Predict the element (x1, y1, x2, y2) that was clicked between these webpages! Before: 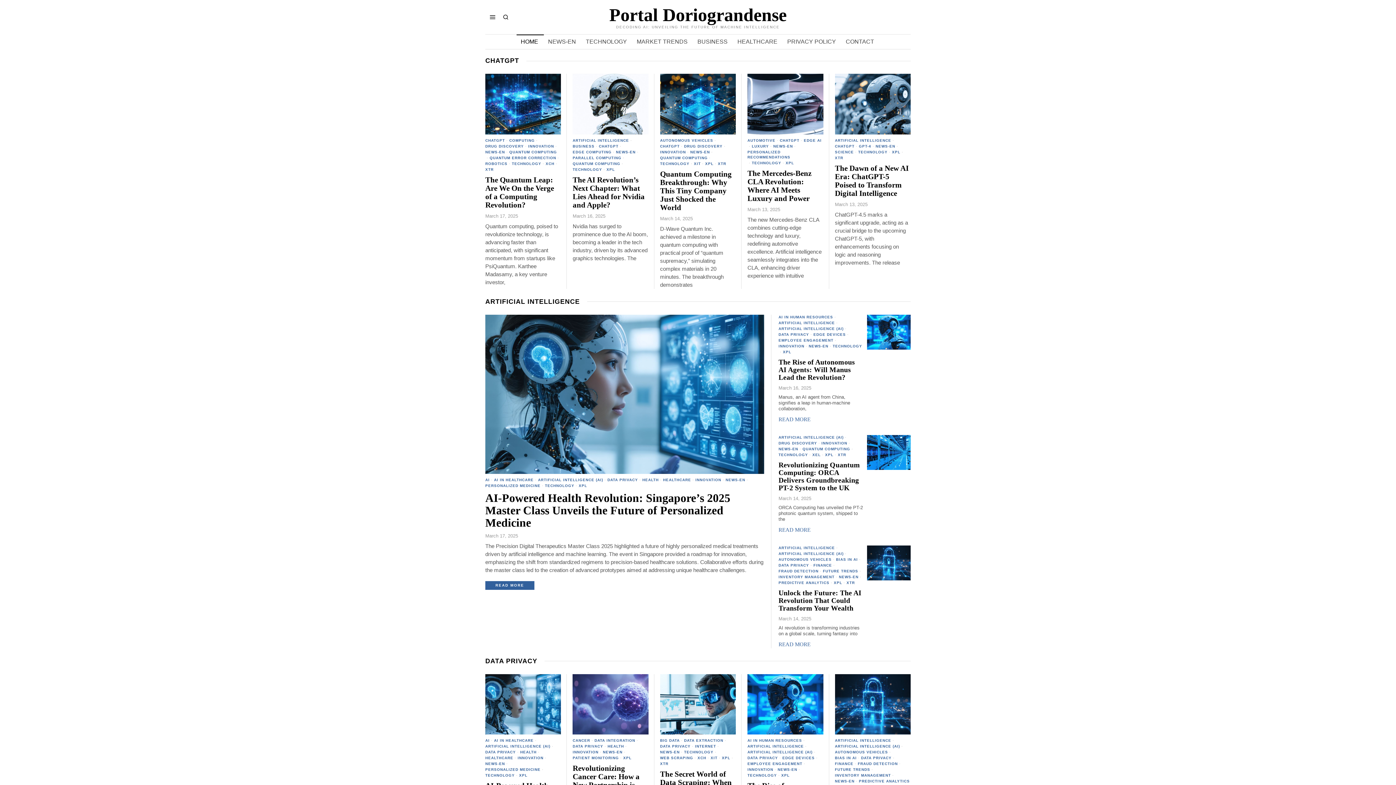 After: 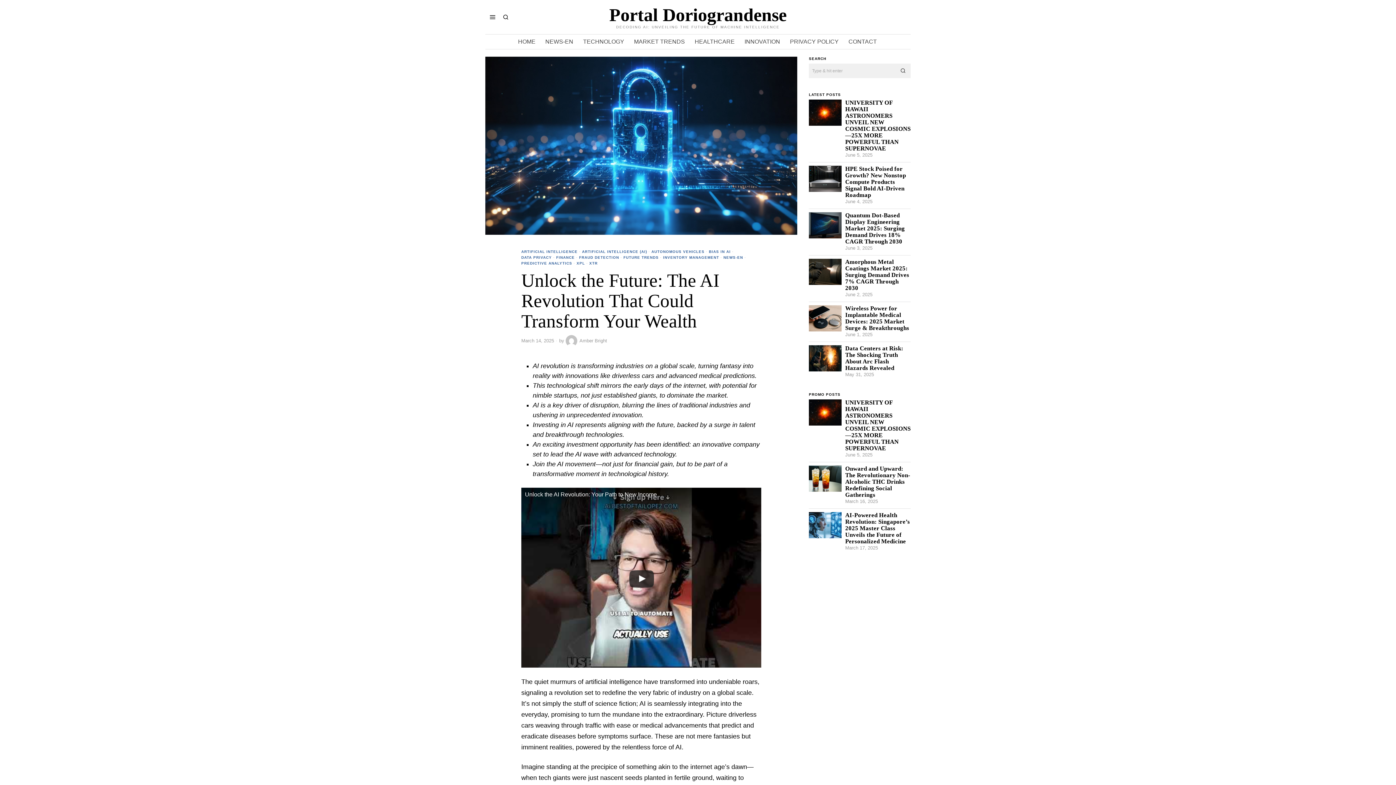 Action: bbox: (867, 545, 910, 580)